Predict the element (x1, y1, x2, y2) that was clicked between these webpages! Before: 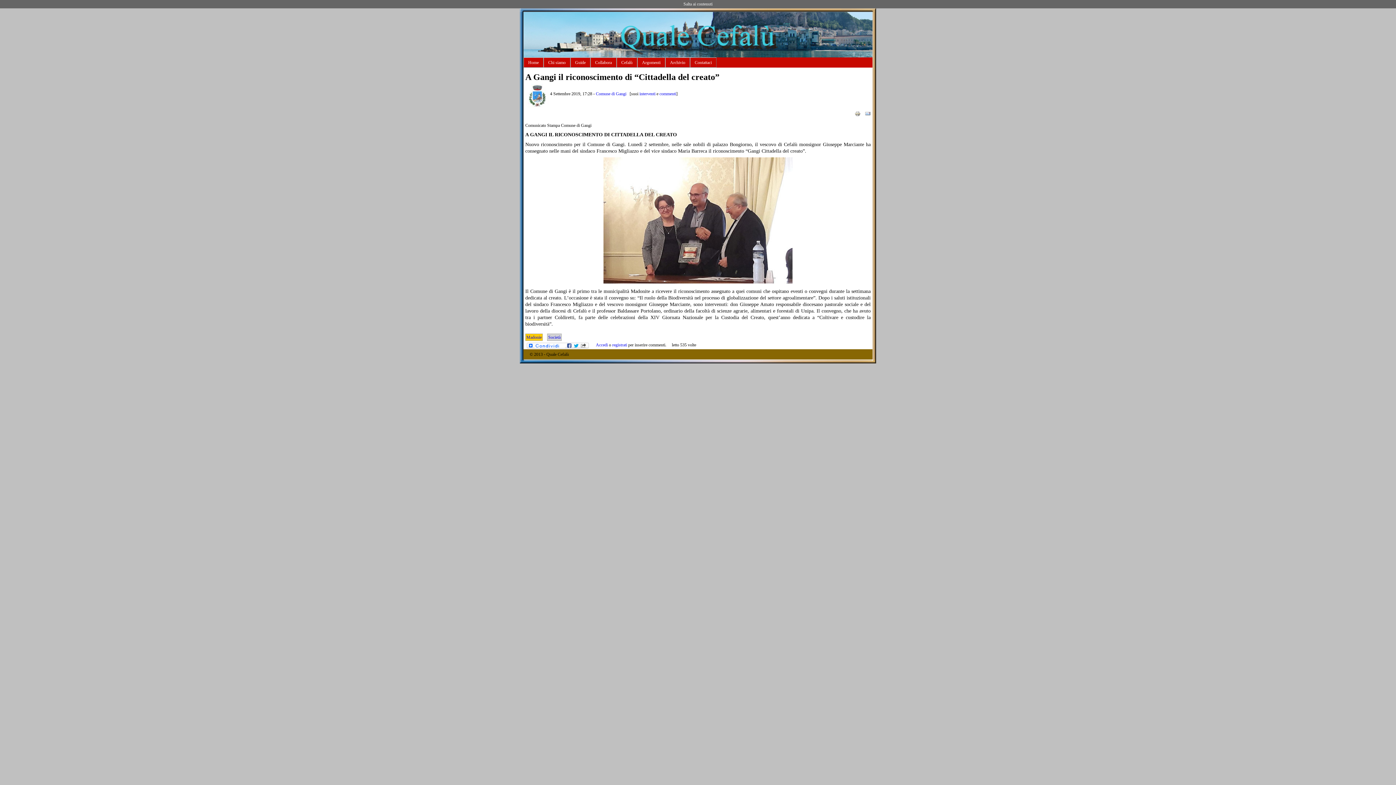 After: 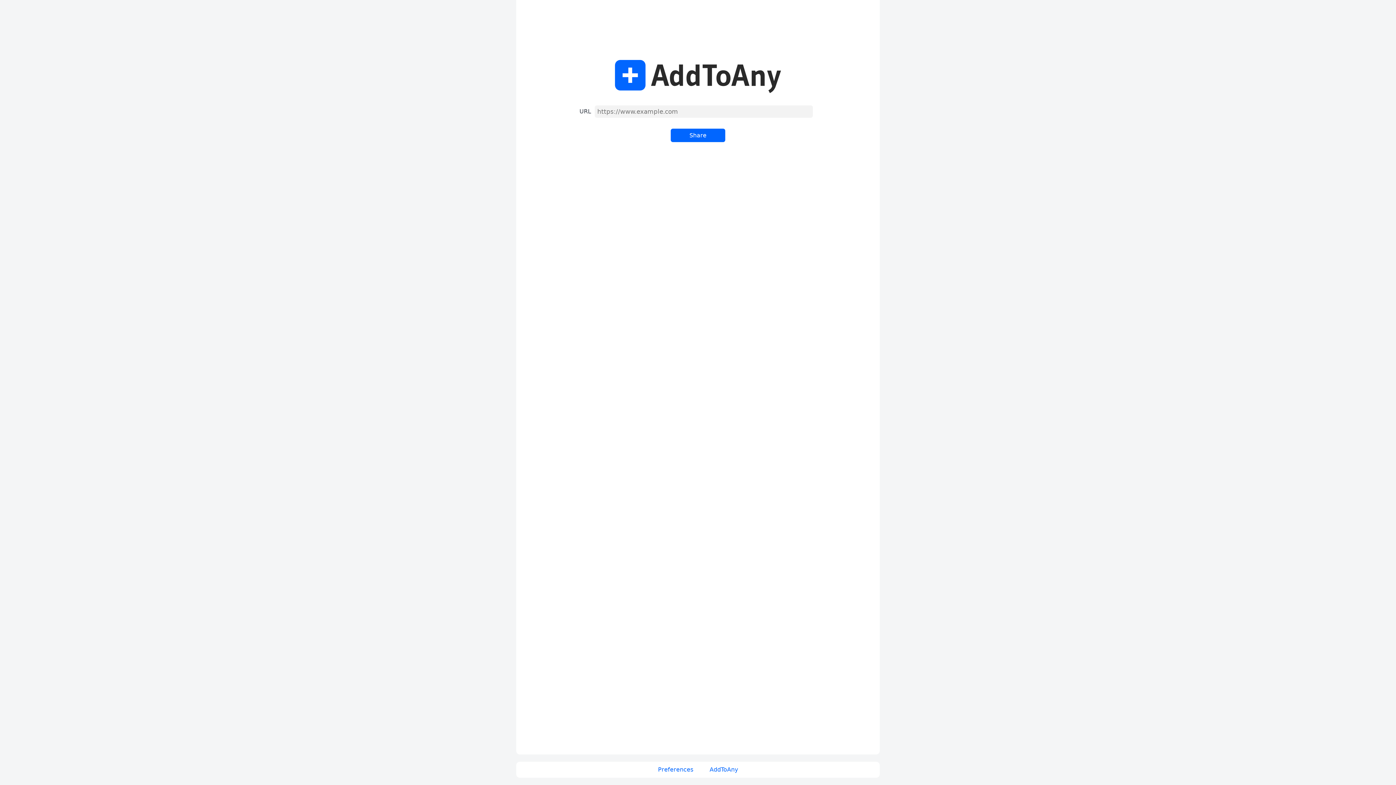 Action: bbox: (525, 342, 590, 348)